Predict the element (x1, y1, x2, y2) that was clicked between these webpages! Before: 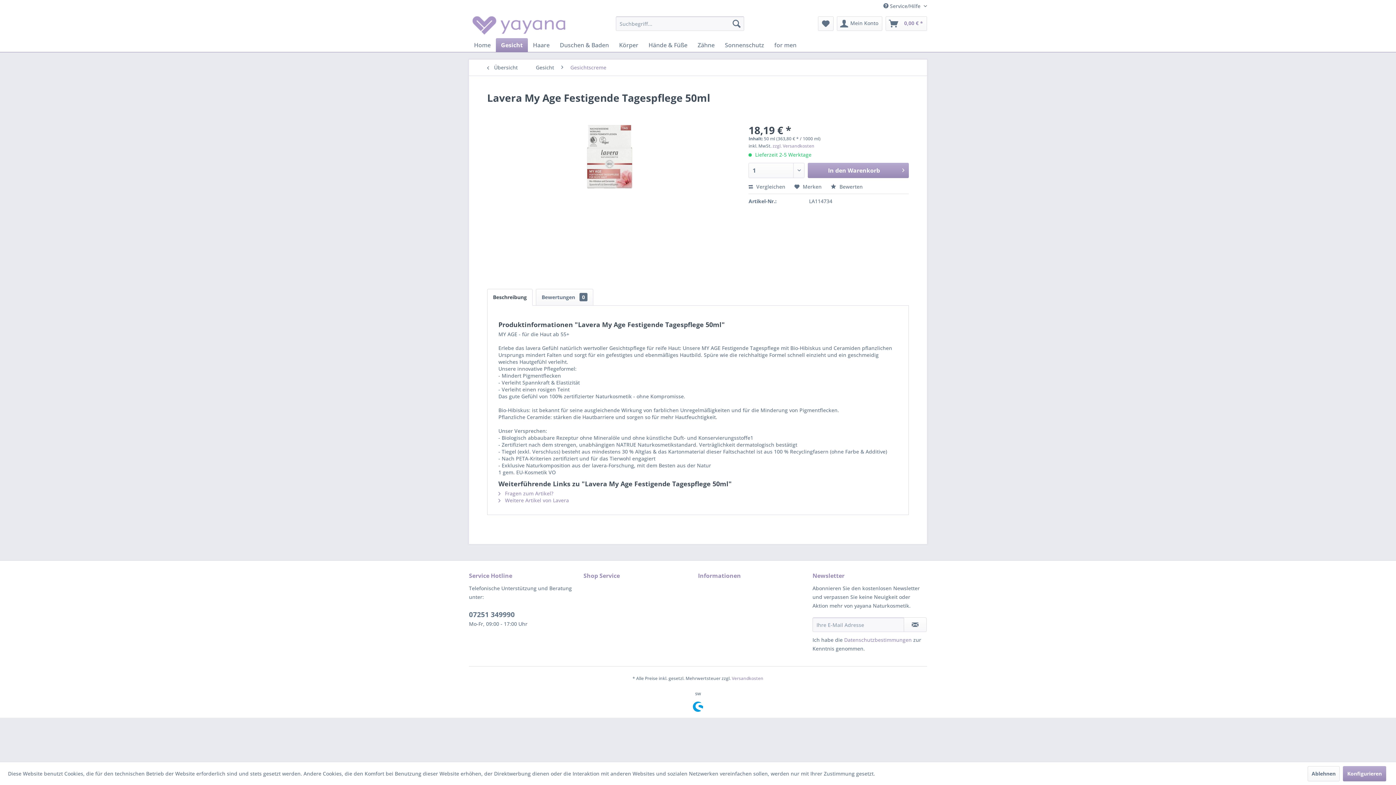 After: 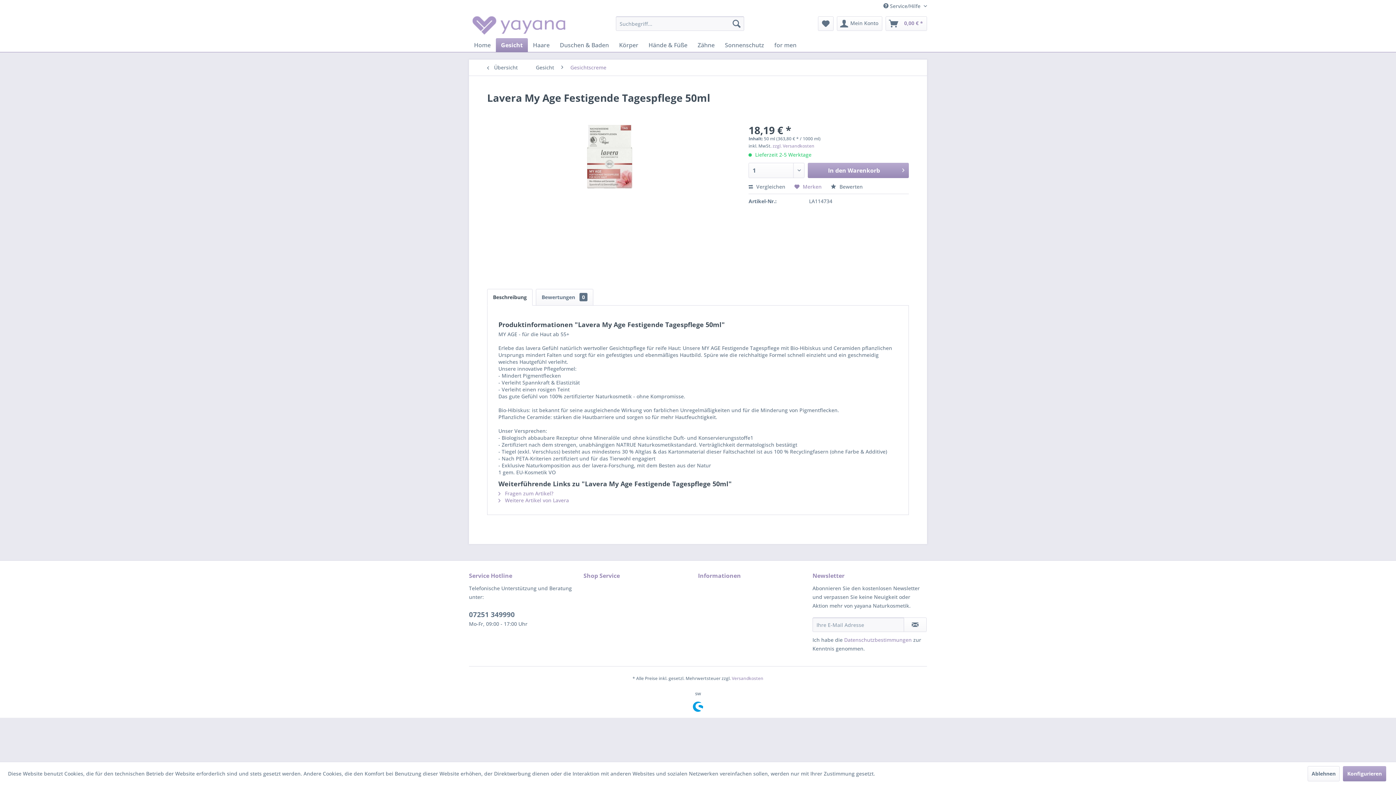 Action: bbox: (794, 183, 821, 190) label:  Merken